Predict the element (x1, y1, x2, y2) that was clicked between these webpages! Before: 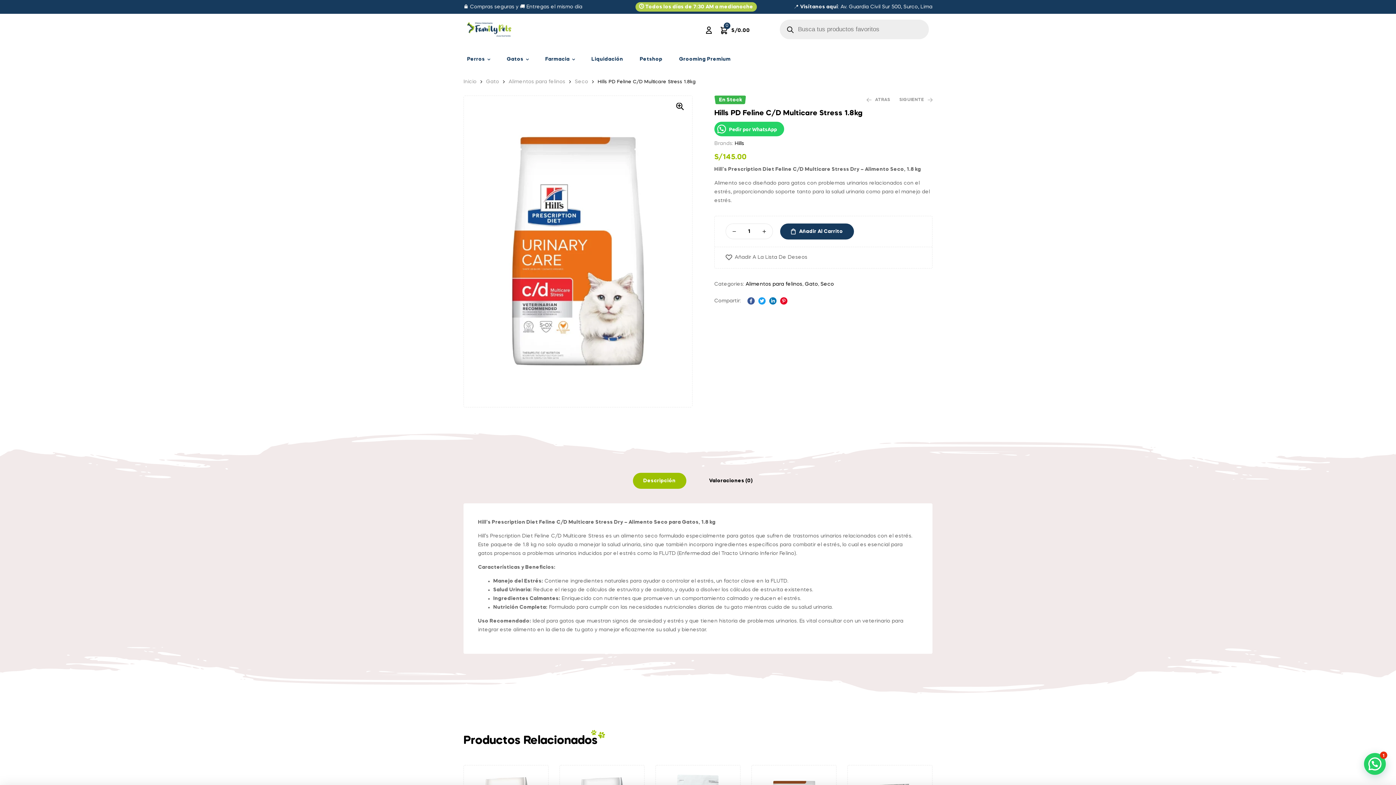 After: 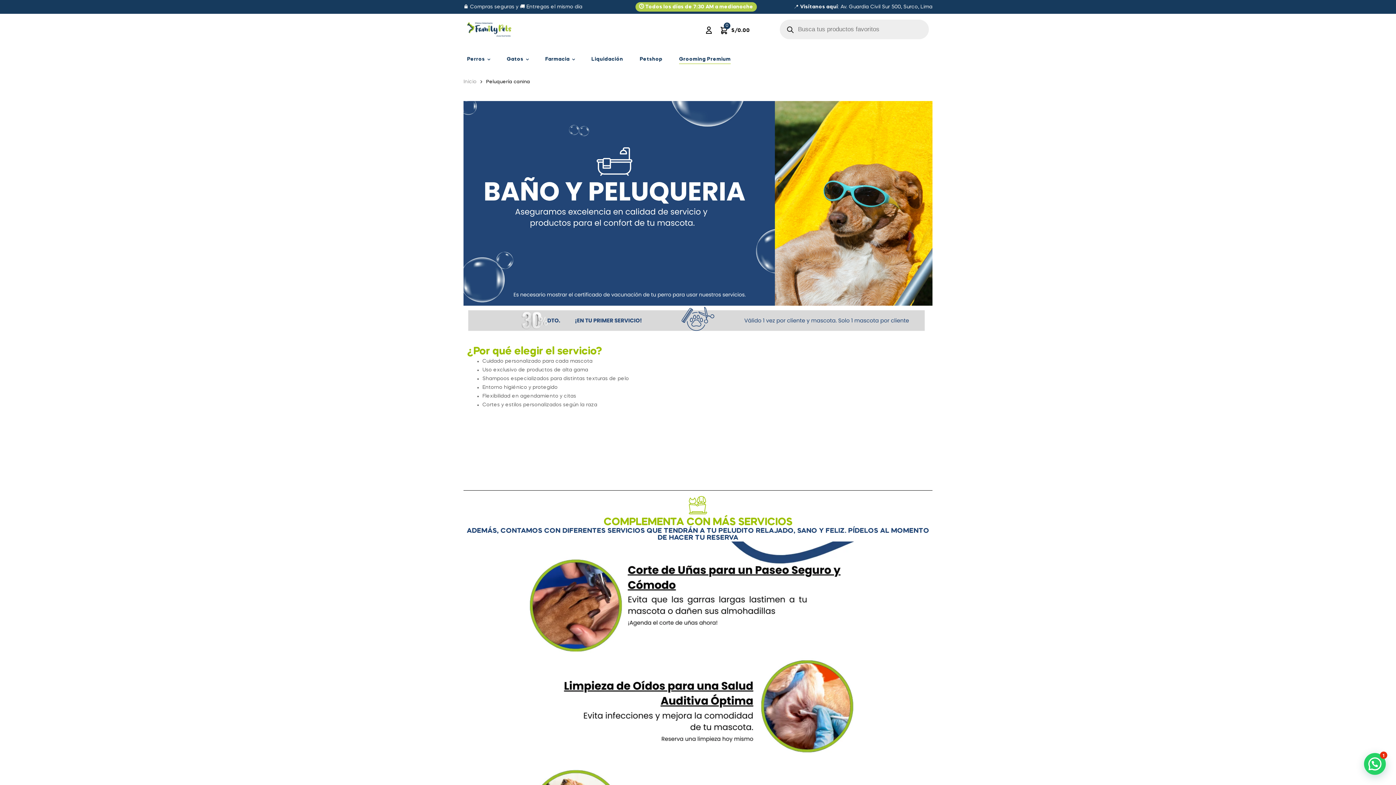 Action: bbox: (671, 48, 738, 70) label: Grooming Premium